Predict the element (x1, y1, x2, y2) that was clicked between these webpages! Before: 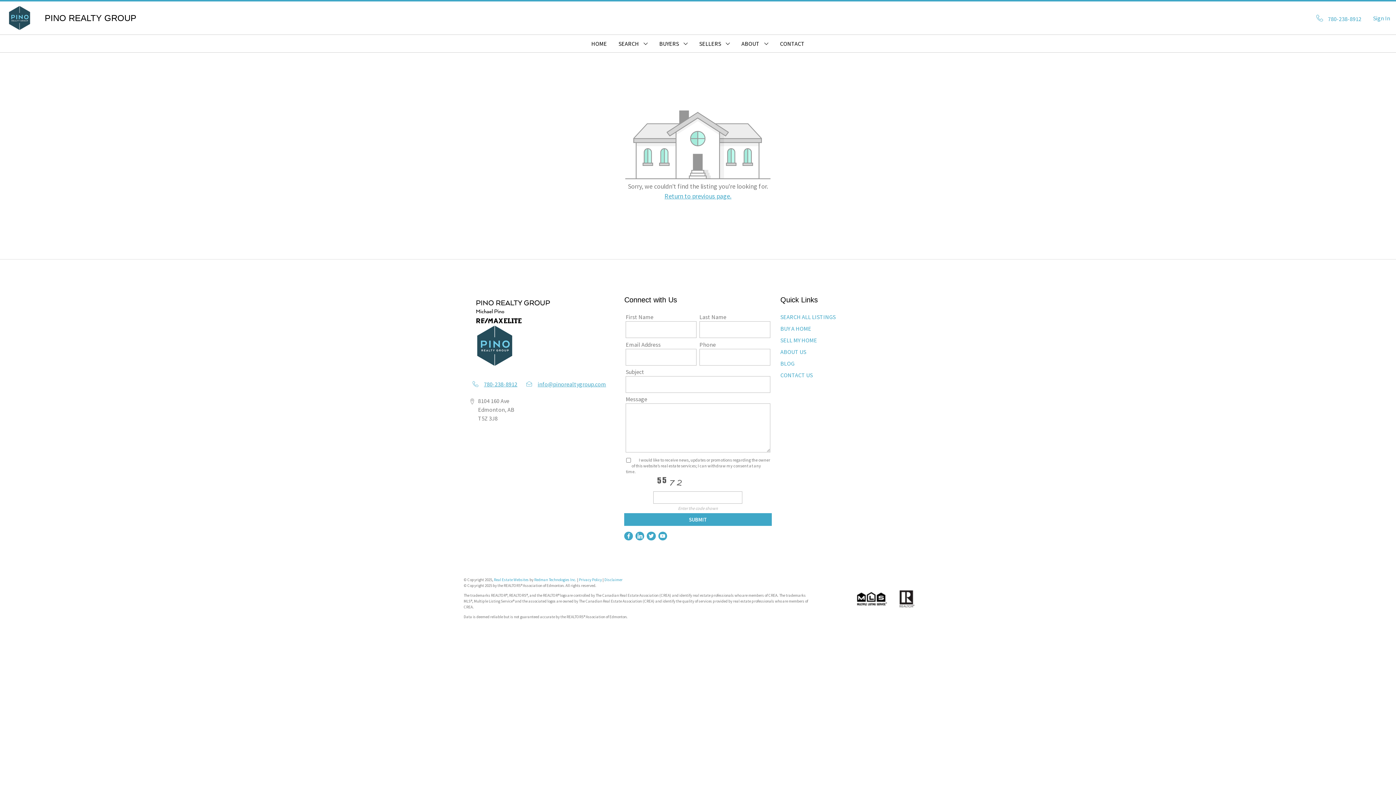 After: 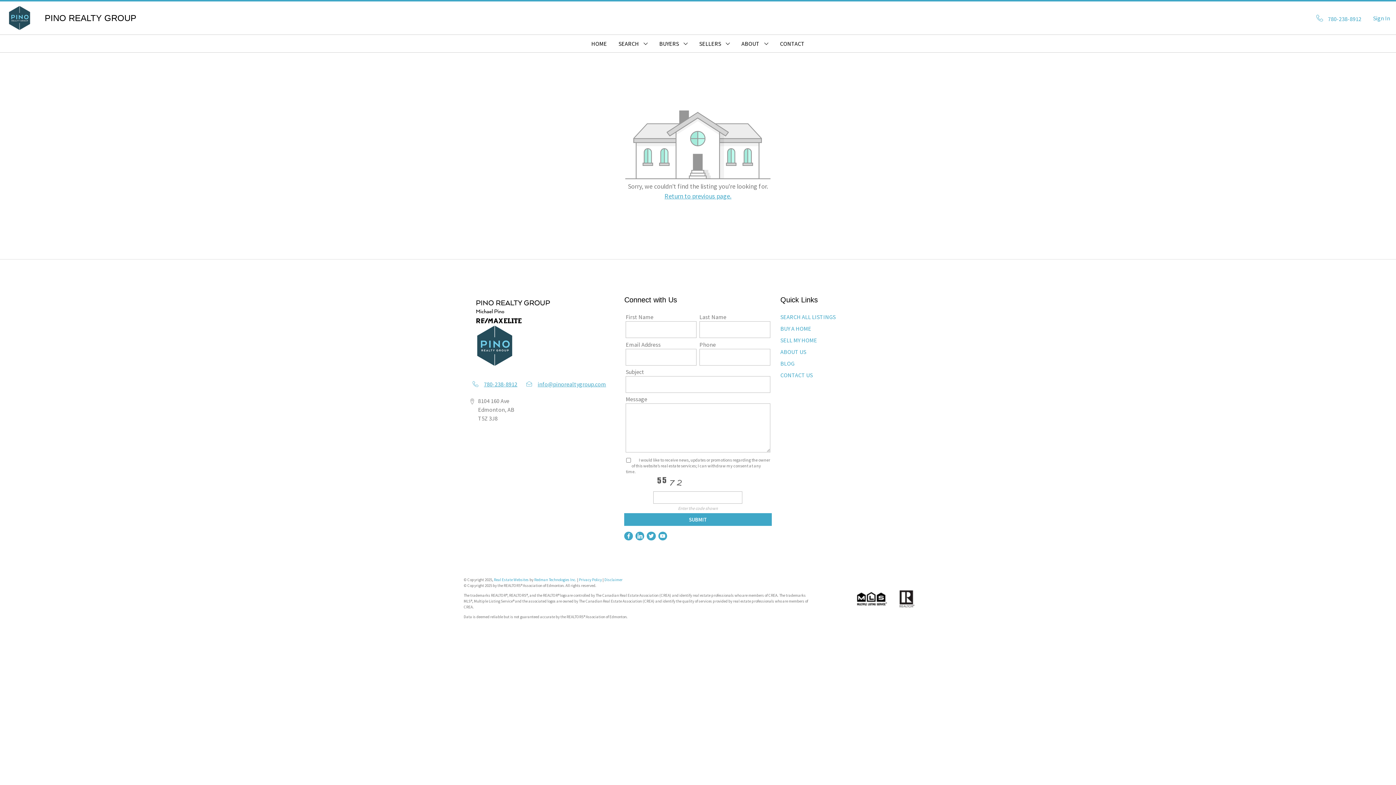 Action: bbox: (44, 12, 136, 22) label: PINO REALTY GROUP